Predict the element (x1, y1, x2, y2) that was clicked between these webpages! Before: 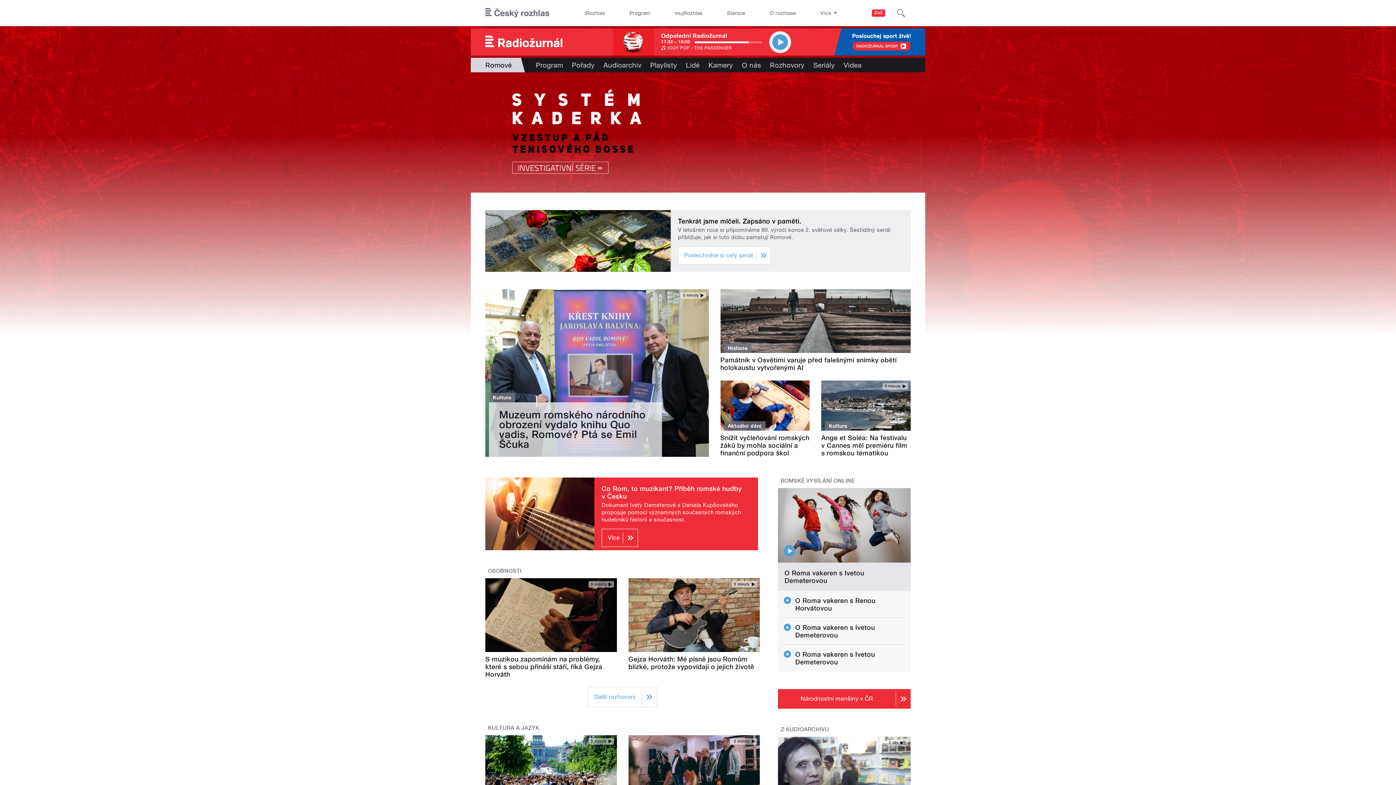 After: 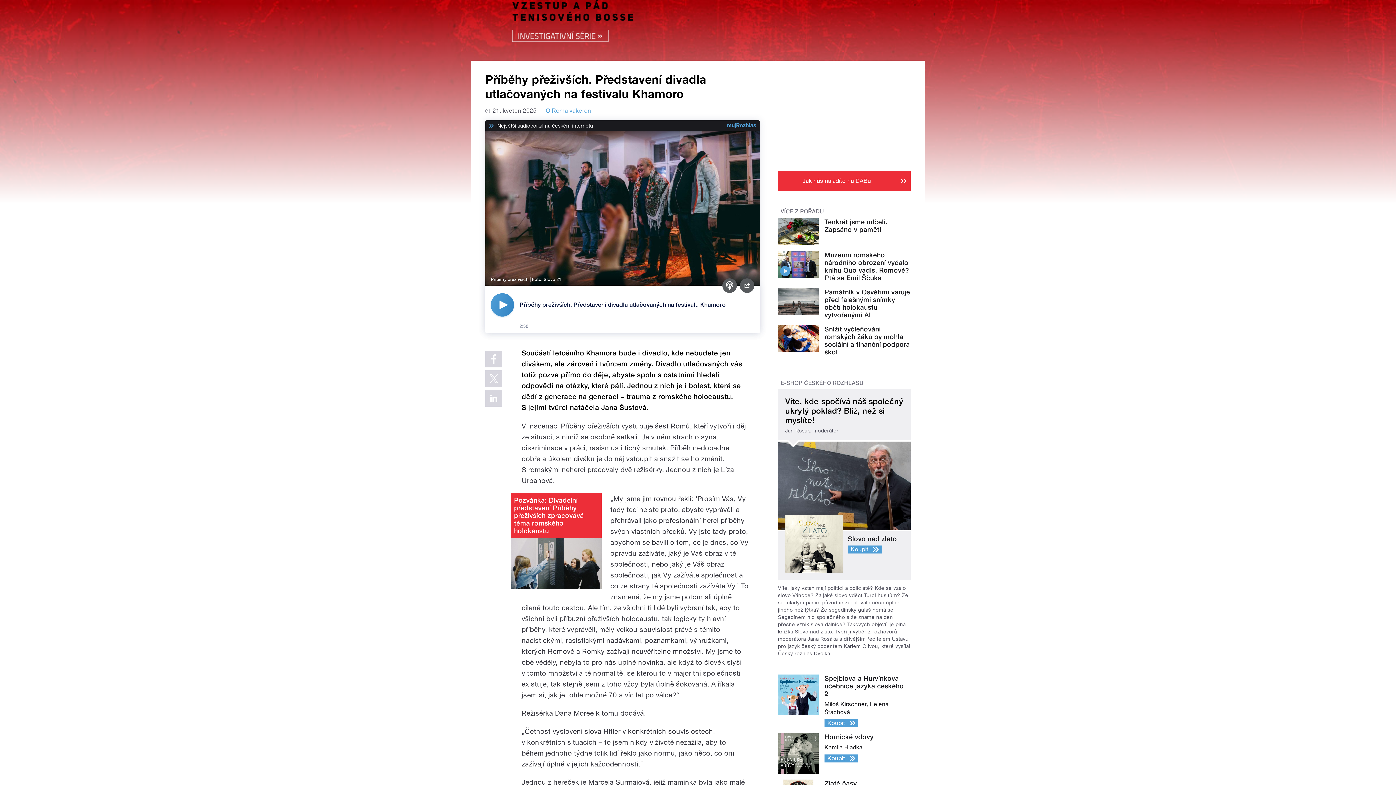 Action: bbox: (731, 738, 757, 745) label: 2 minuty